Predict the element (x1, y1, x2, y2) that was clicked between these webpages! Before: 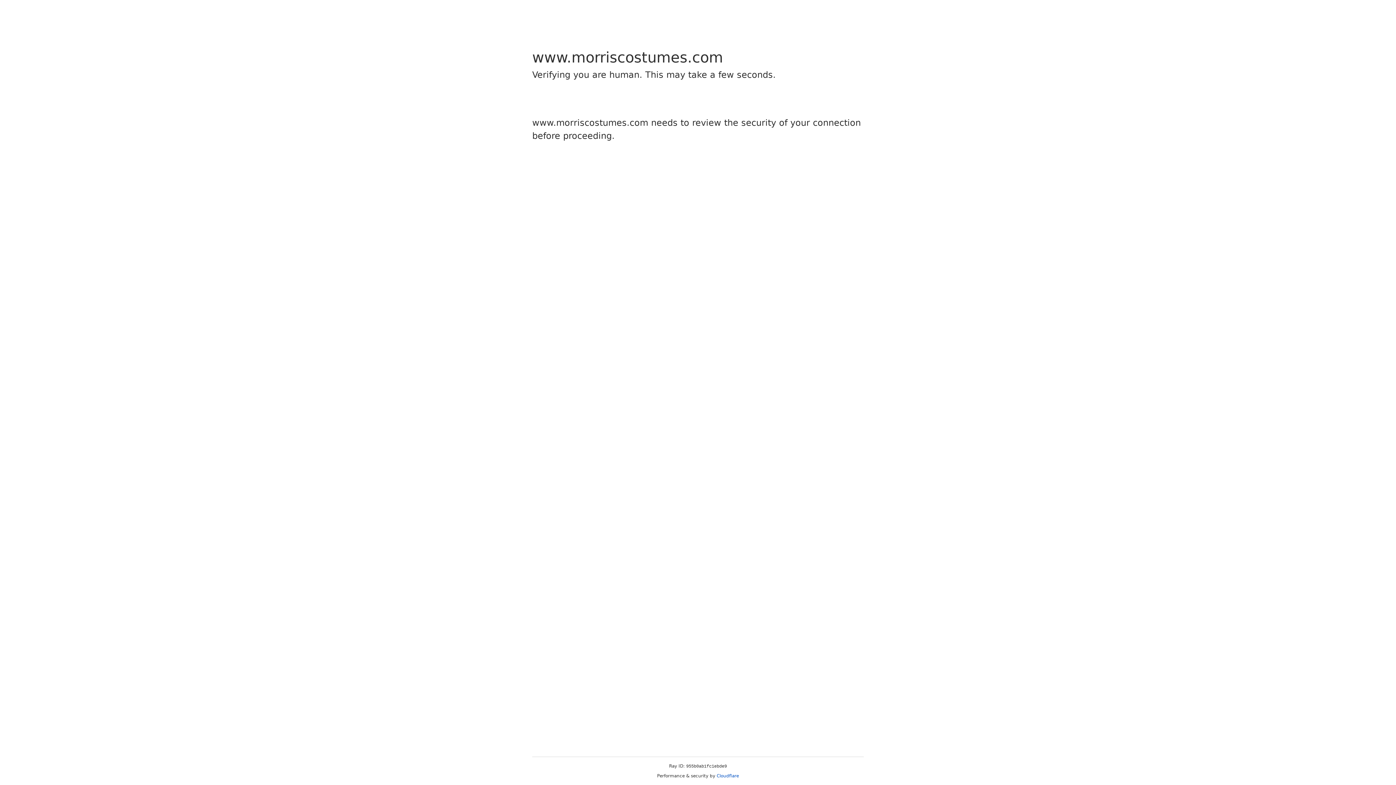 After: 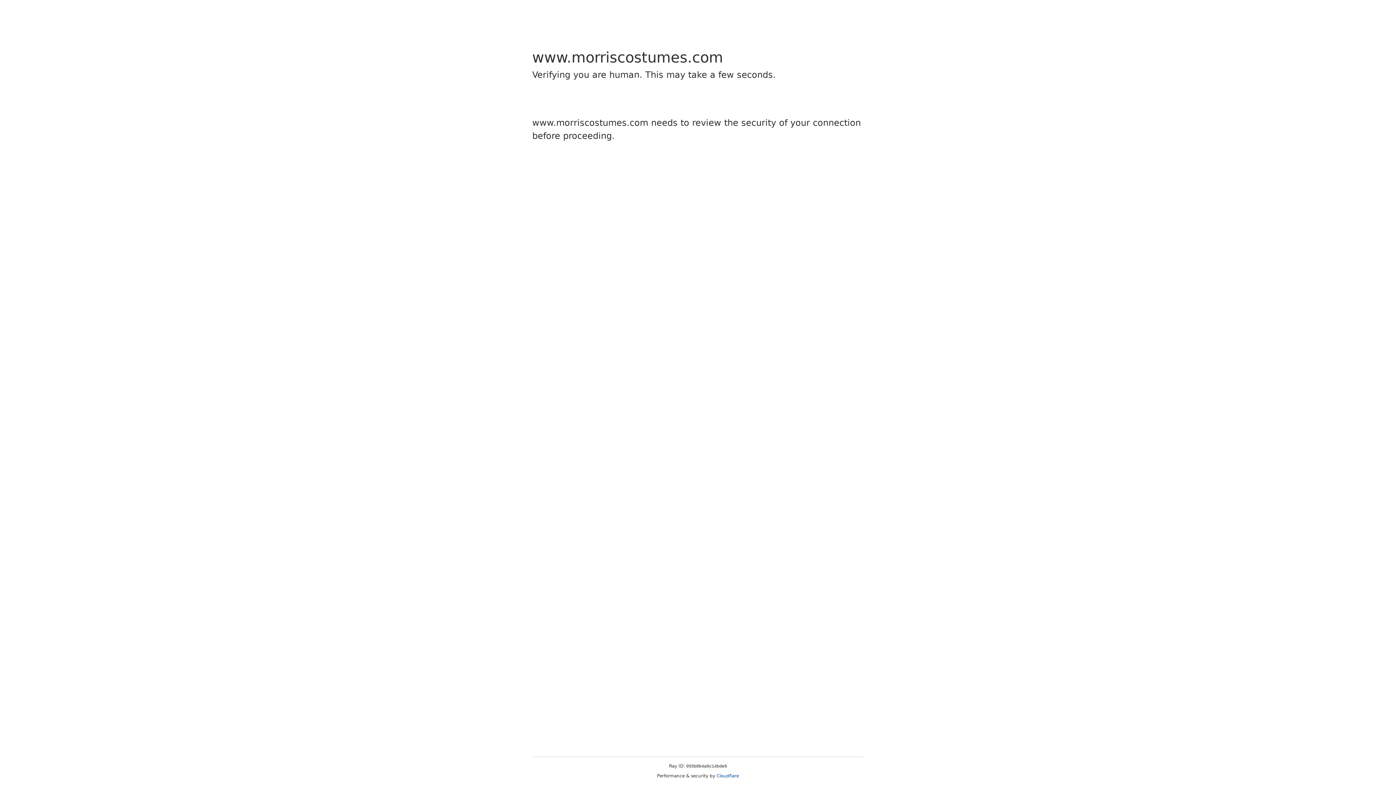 Action: bbox: (716, 773, 739, 778) label: Cloudflare